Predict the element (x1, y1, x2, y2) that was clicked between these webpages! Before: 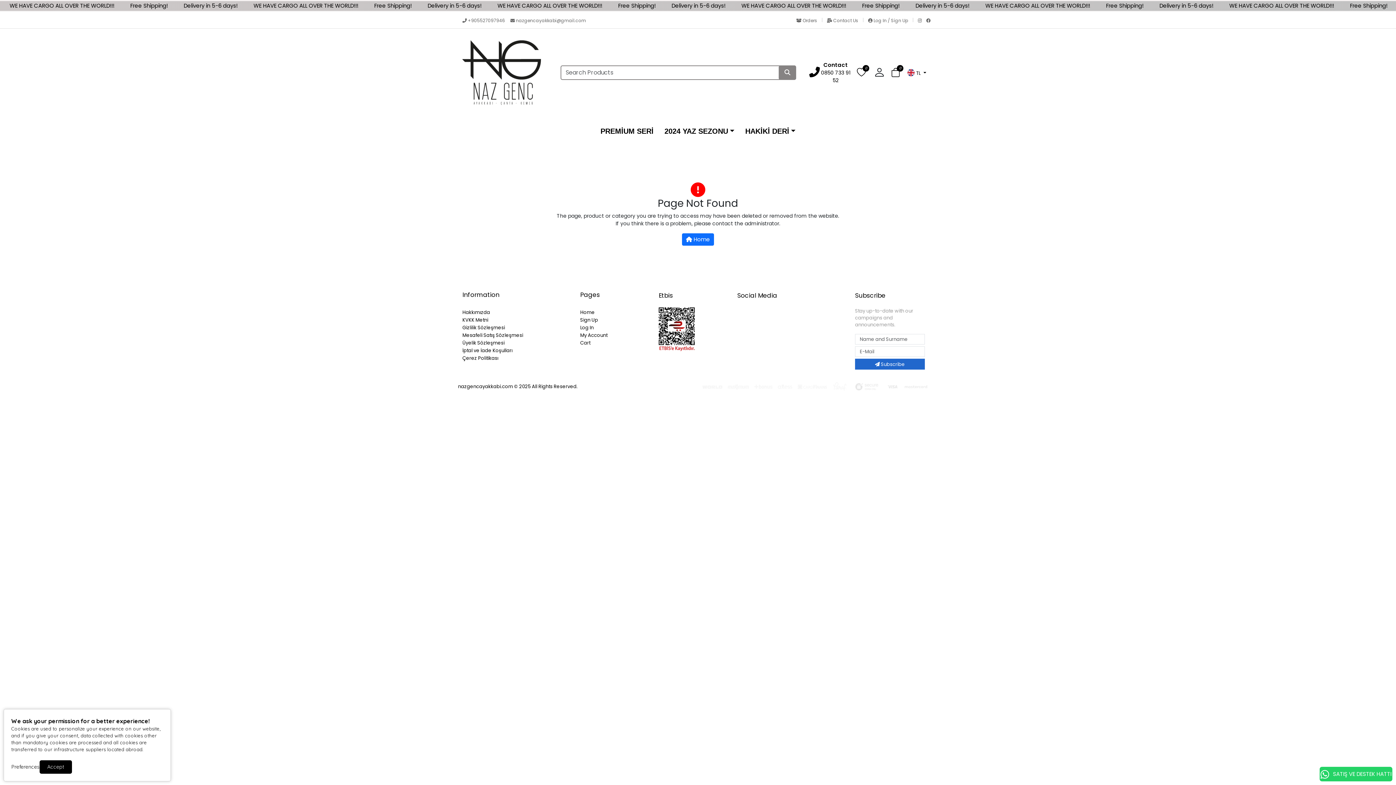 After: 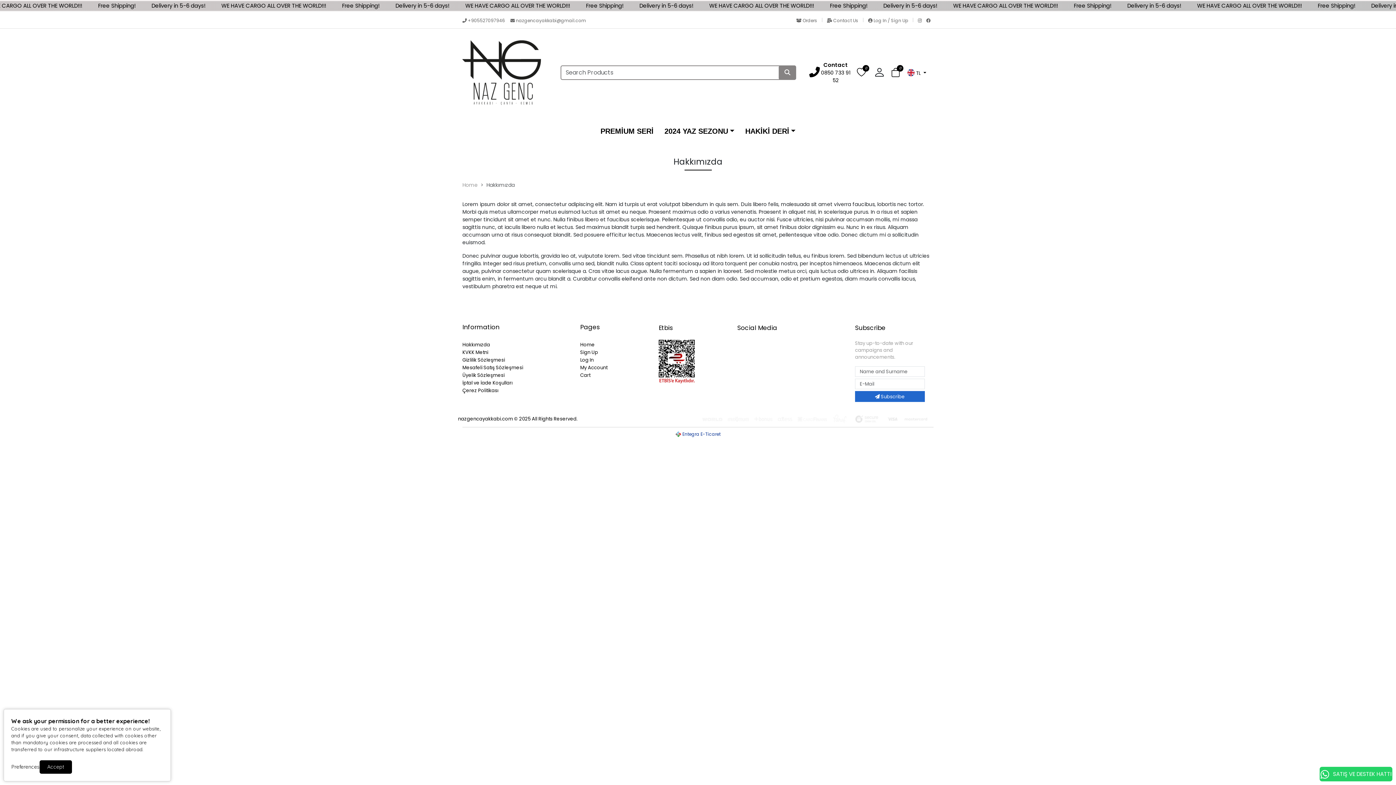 Action: bbox: (462, 309, 490, 316) label: Hakkımızda